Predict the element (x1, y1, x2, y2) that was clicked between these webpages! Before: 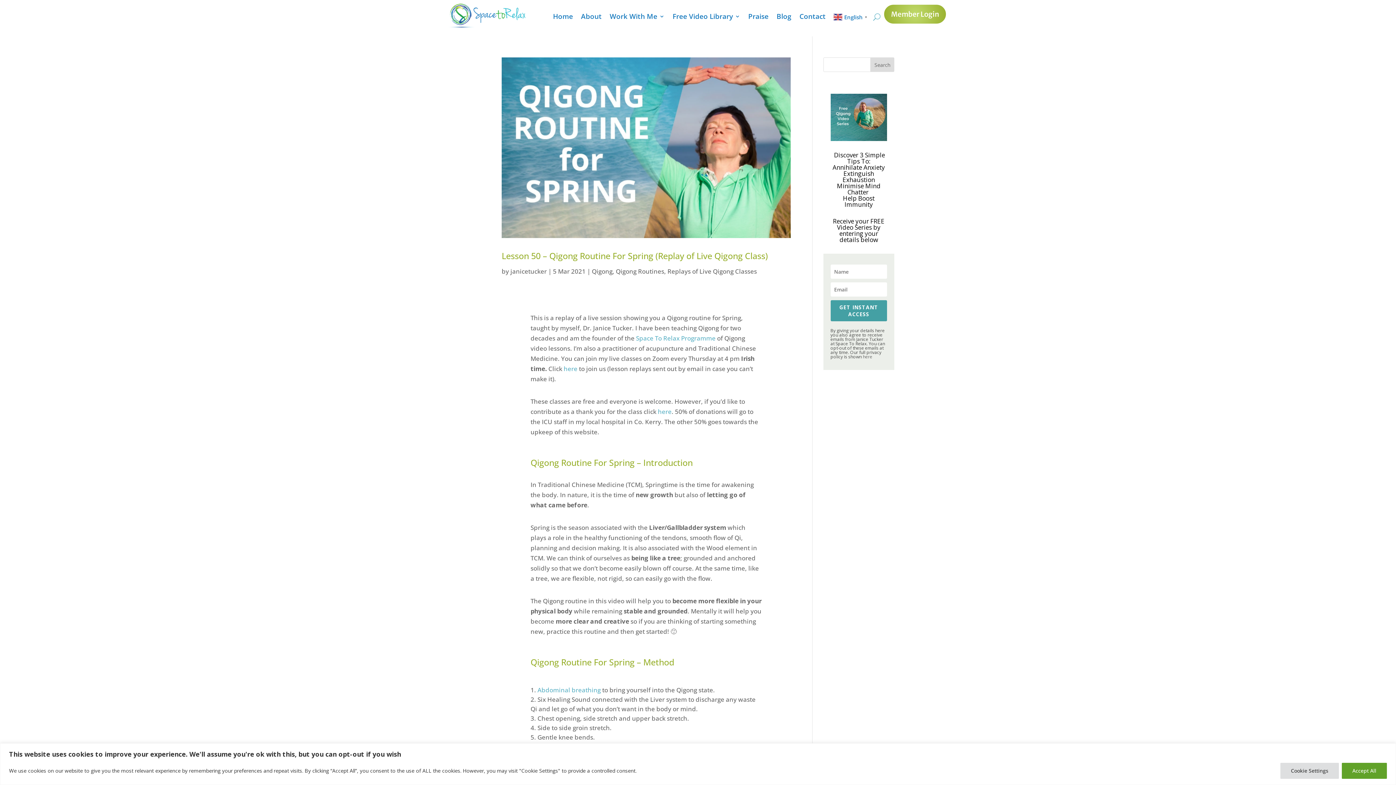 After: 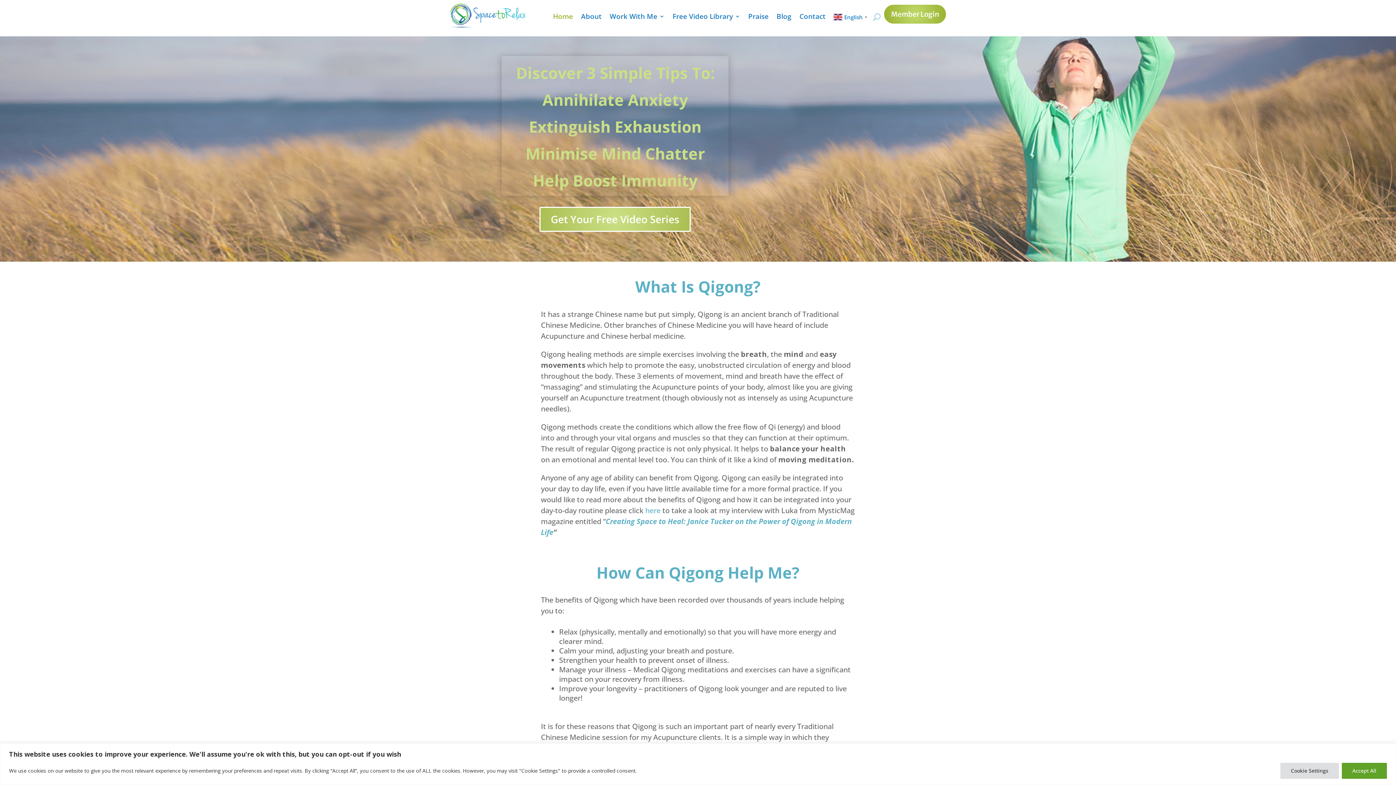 Action: label: Home bbox: (553, 13, 573, 23)